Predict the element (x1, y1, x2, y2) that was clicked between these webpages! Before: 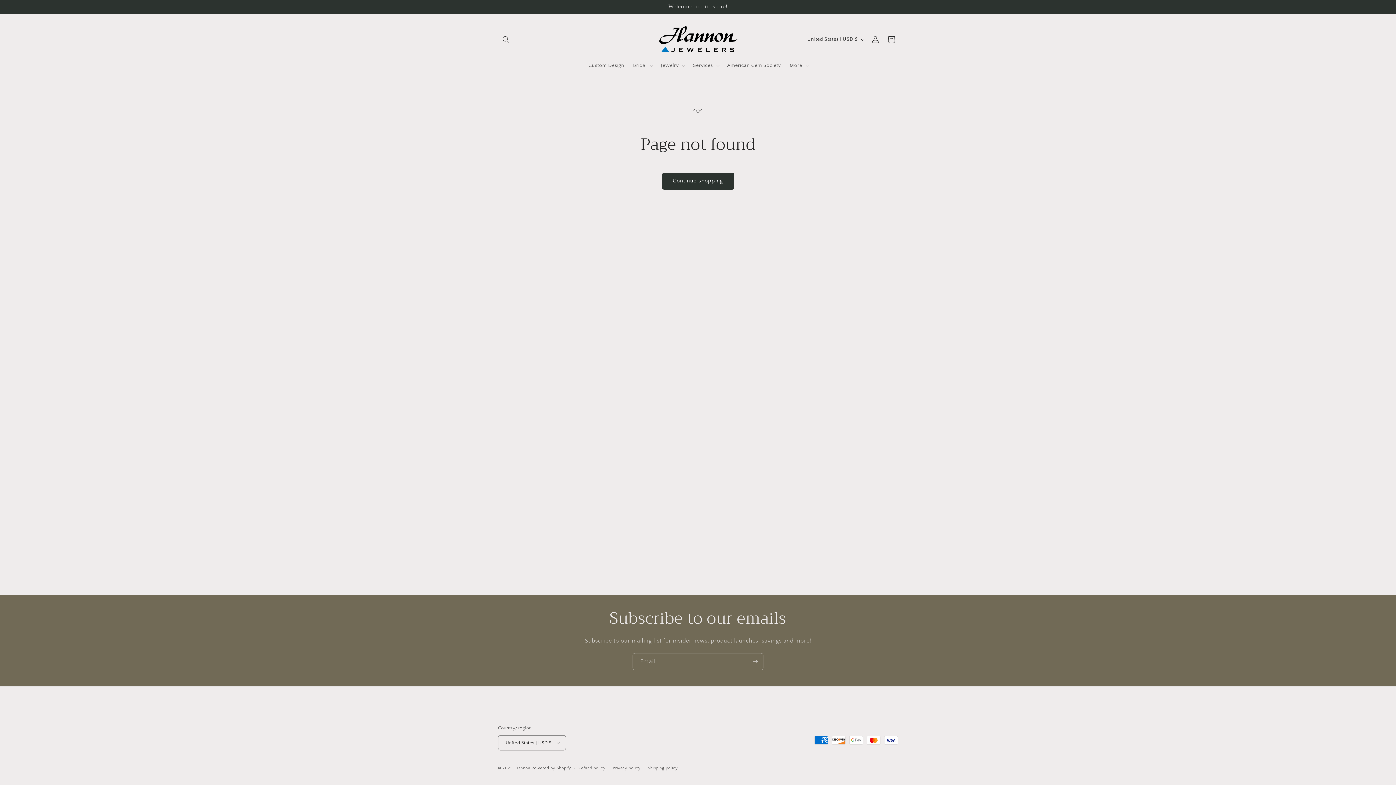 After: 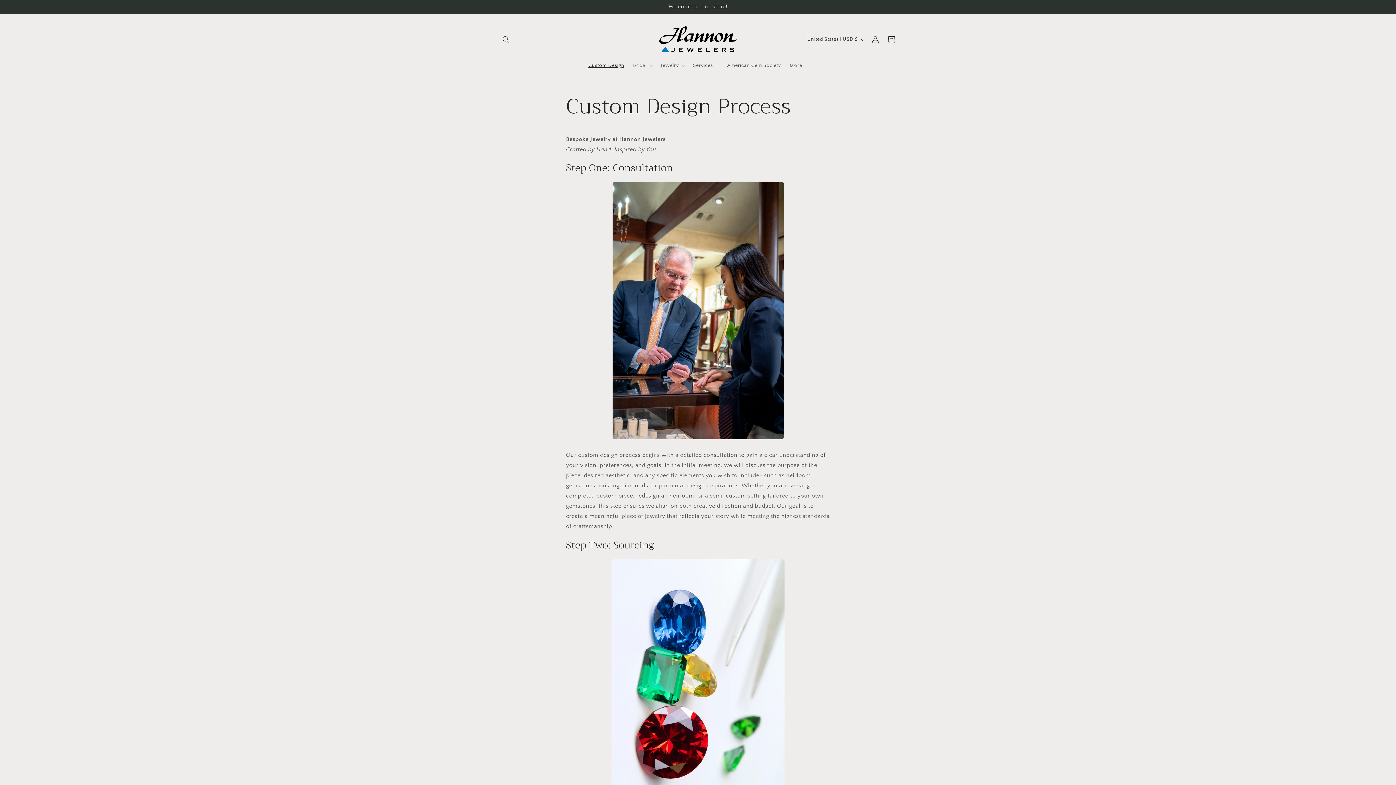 Action: bbox: (584, 57, 628, 72) label: Custom Design